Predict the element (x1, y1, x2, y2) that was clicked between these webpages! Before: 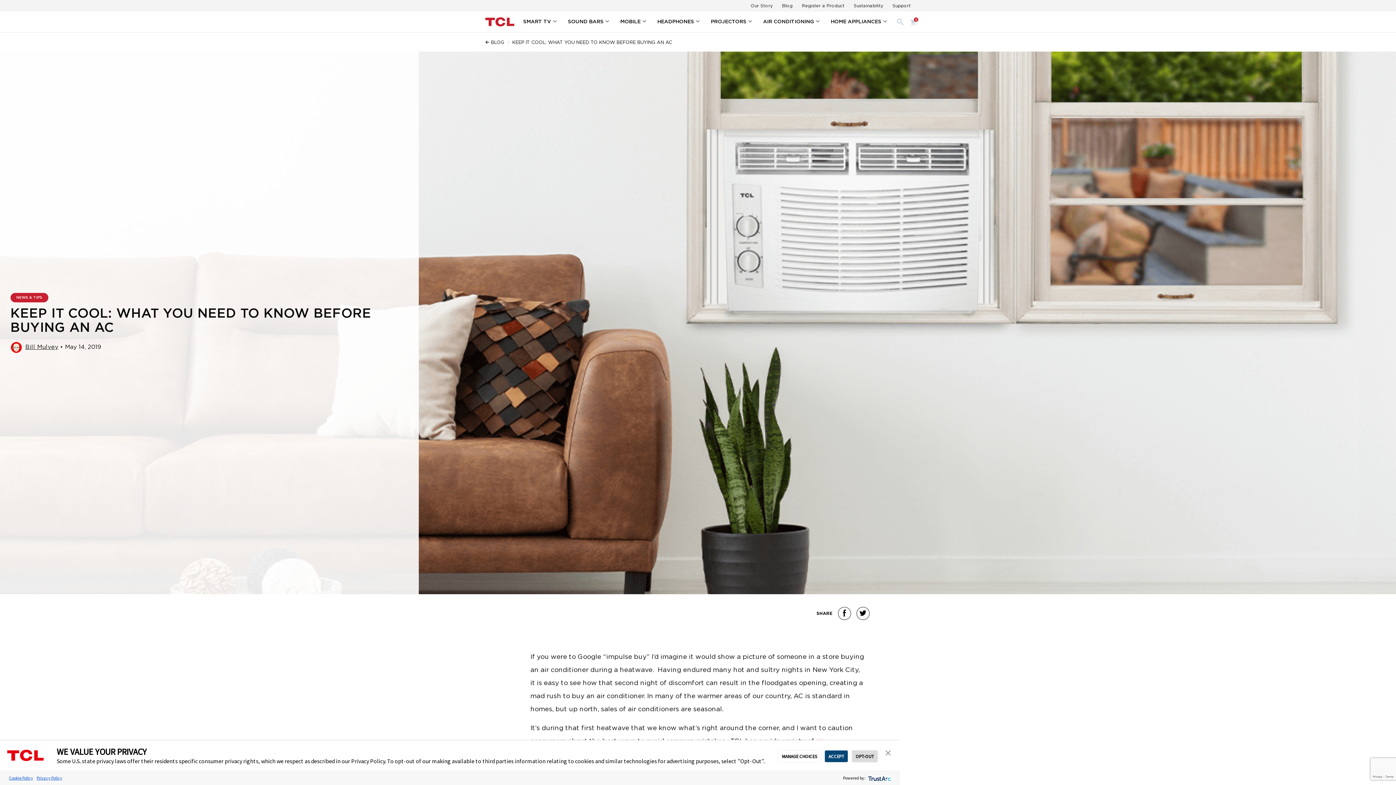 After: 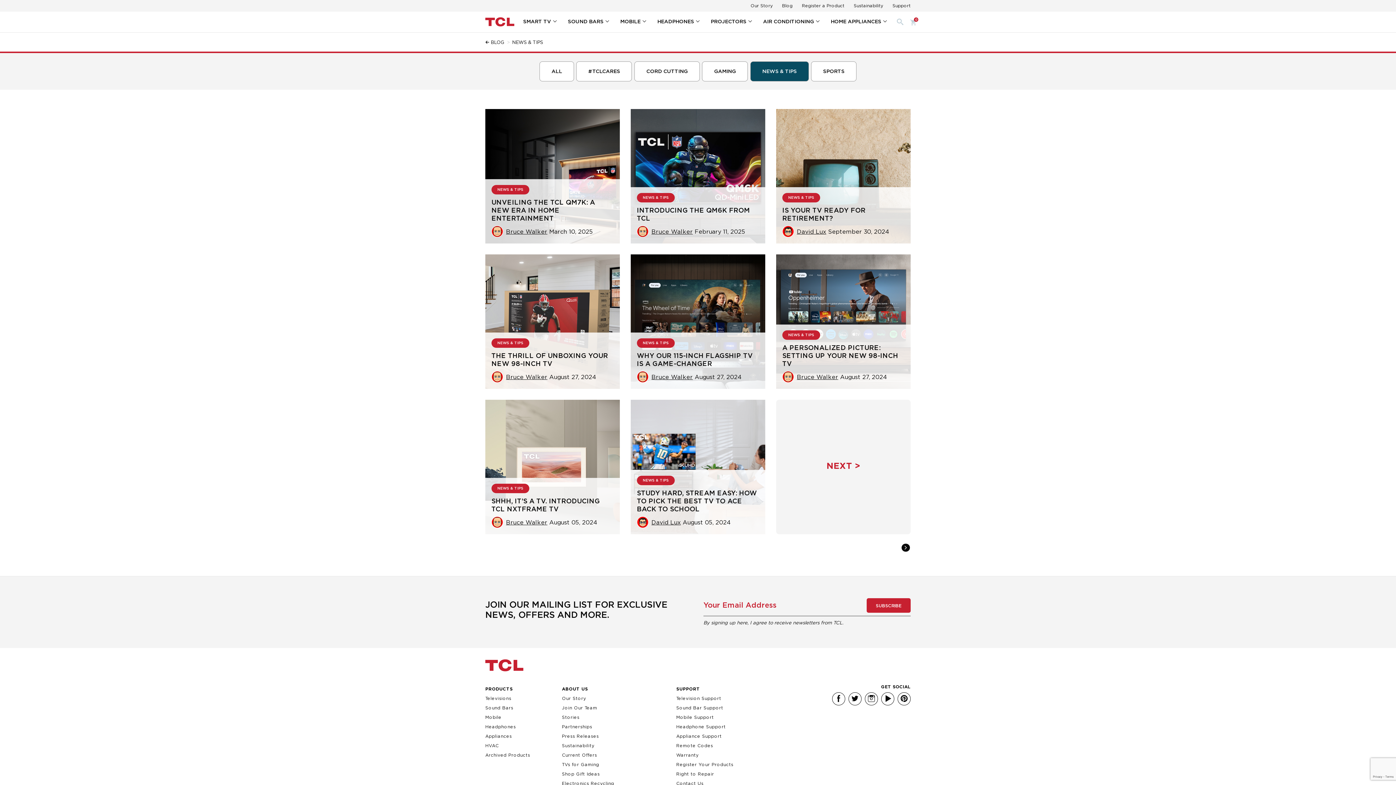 Action: label: NEWS & TIPS bbox: (10, 292, 48, 302)